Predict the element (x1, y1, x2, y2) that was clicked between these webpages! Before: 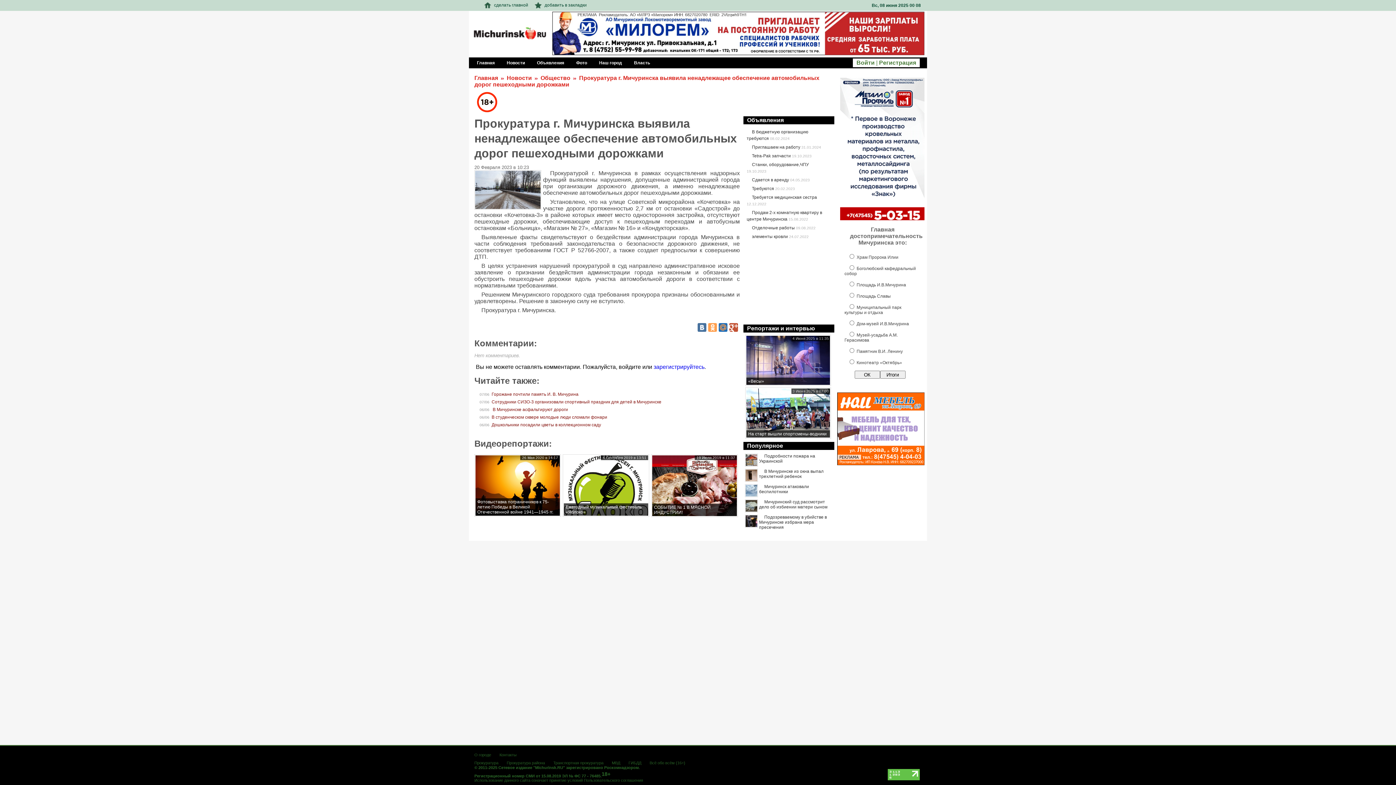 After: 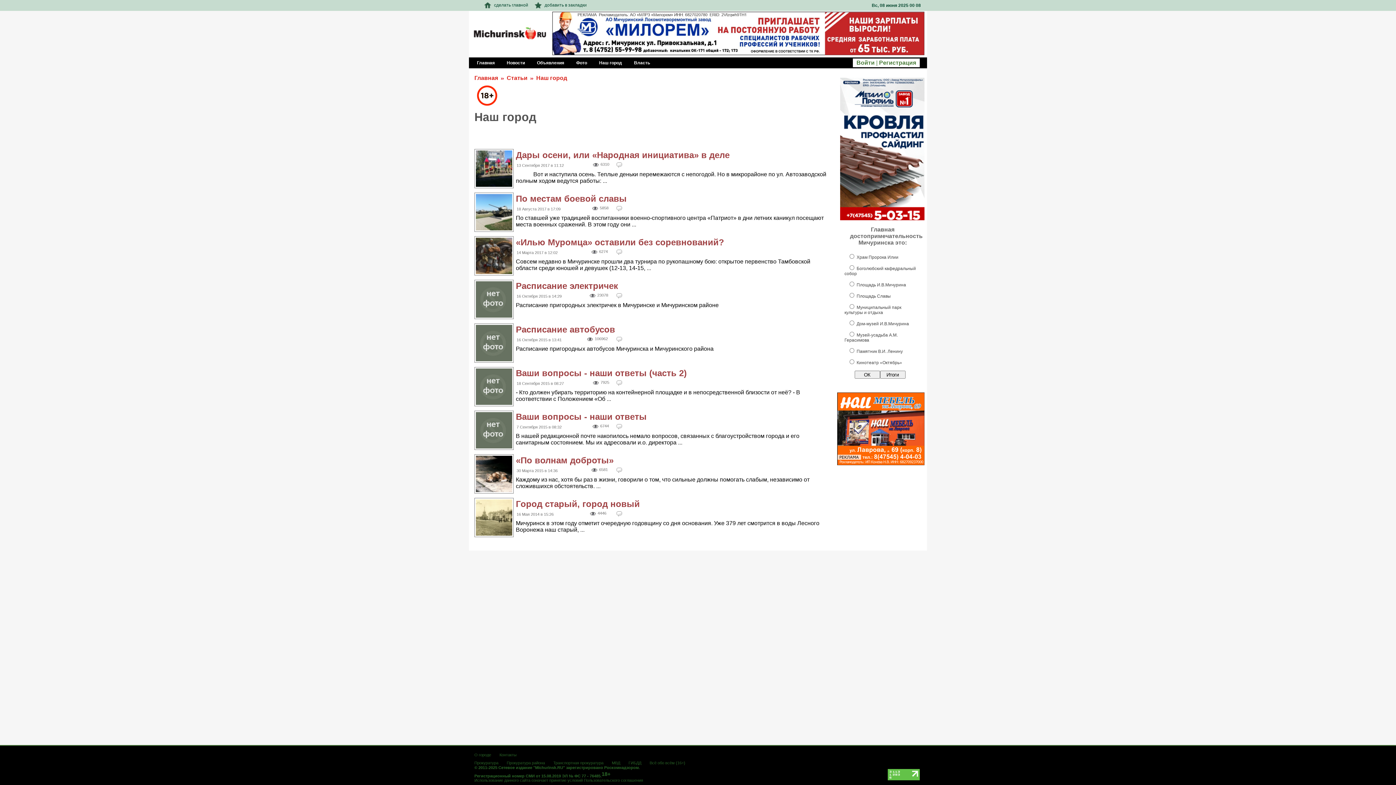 Action: label: Наш город bbox: (591, 59, 624, 65)